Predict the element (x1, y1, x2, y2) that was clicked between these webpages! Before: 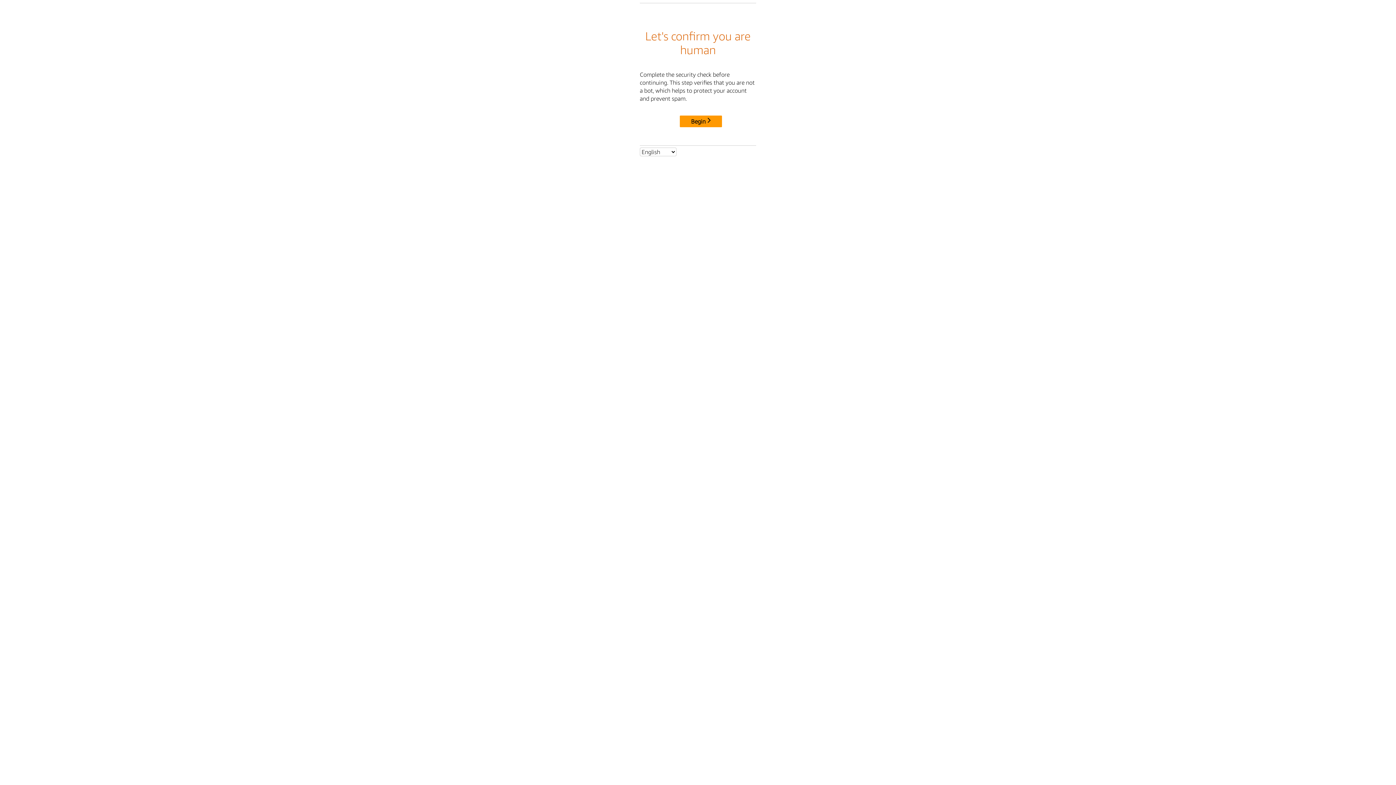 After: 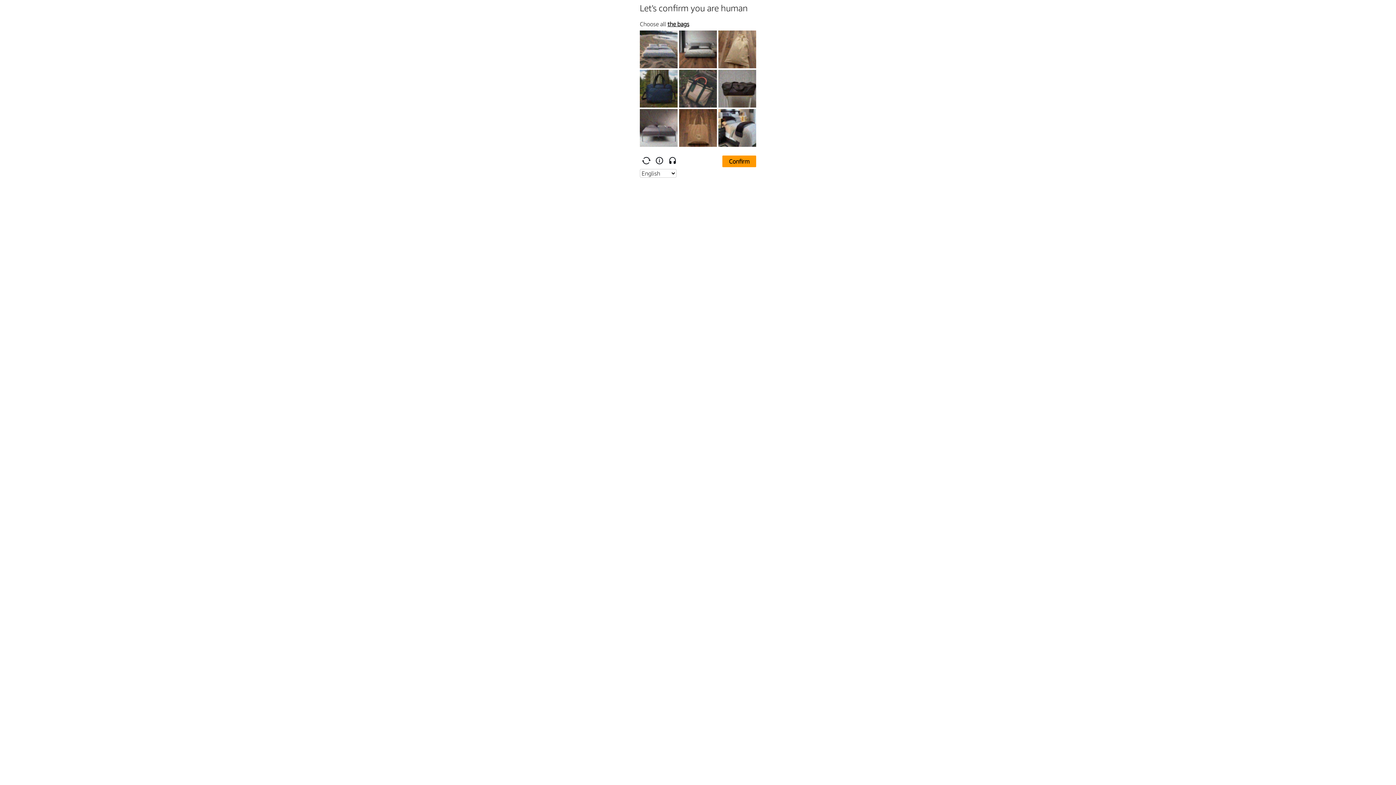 Action: bbox: (680, 115, 722, 127) label: Begin